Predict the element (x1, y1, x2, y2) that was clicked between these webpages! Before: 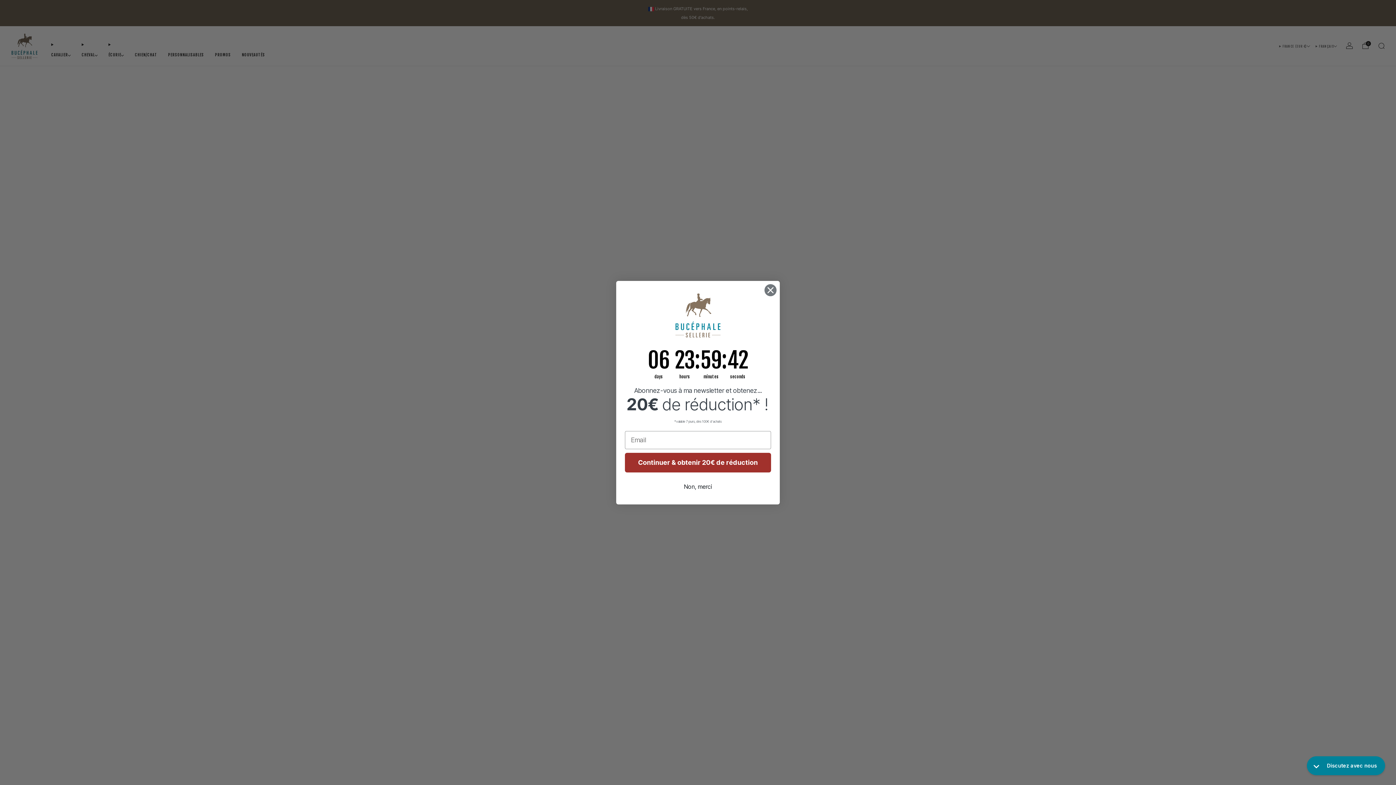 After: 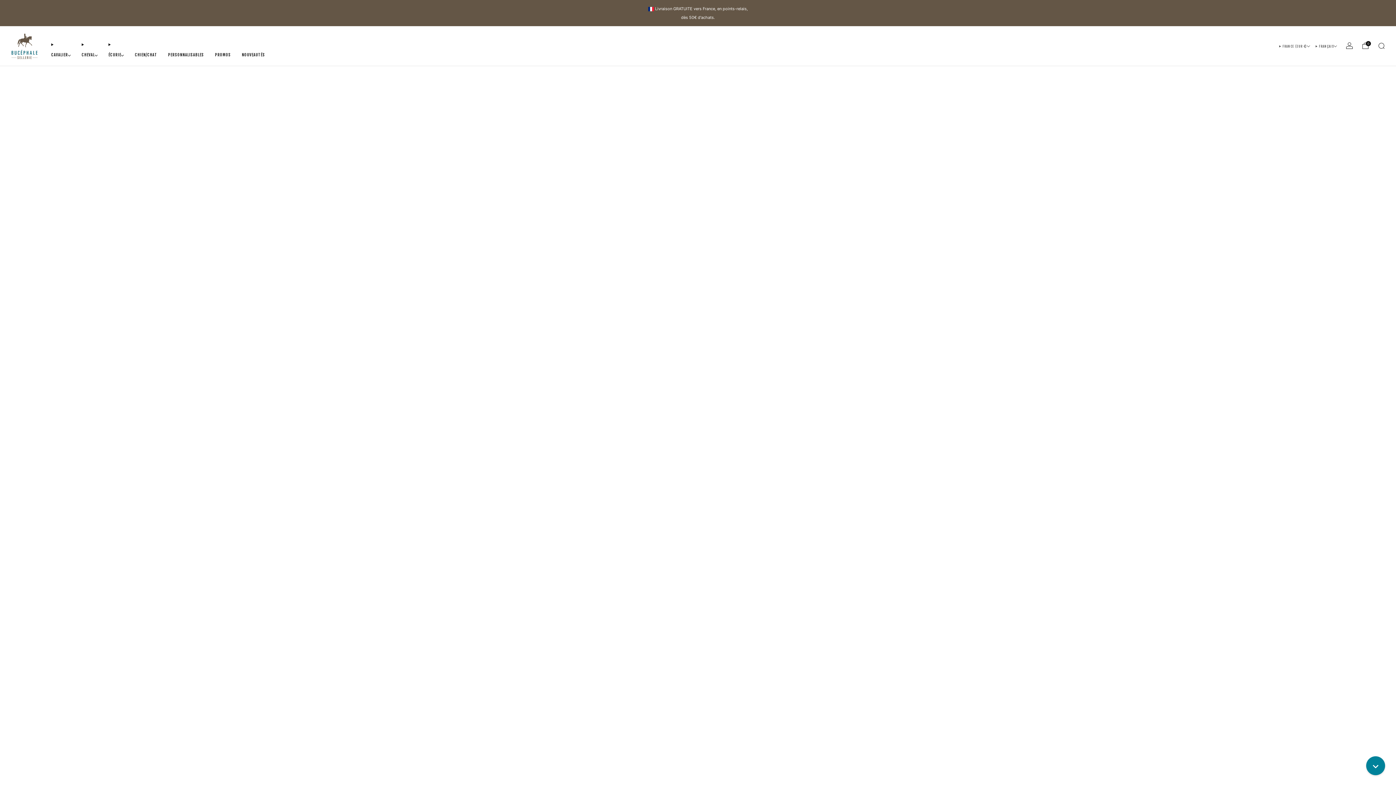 Action: label: Close dialog bbox: (764, 283, 777, 296)